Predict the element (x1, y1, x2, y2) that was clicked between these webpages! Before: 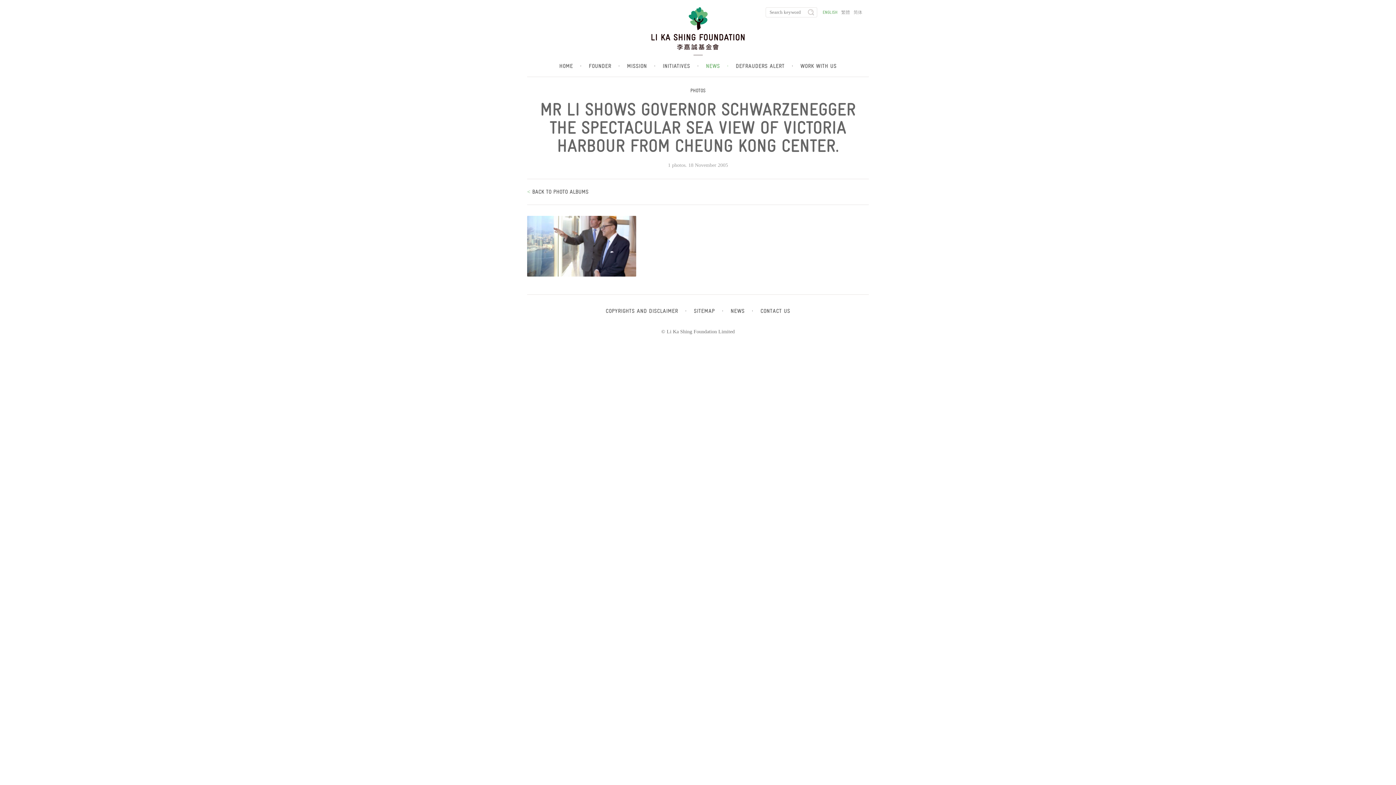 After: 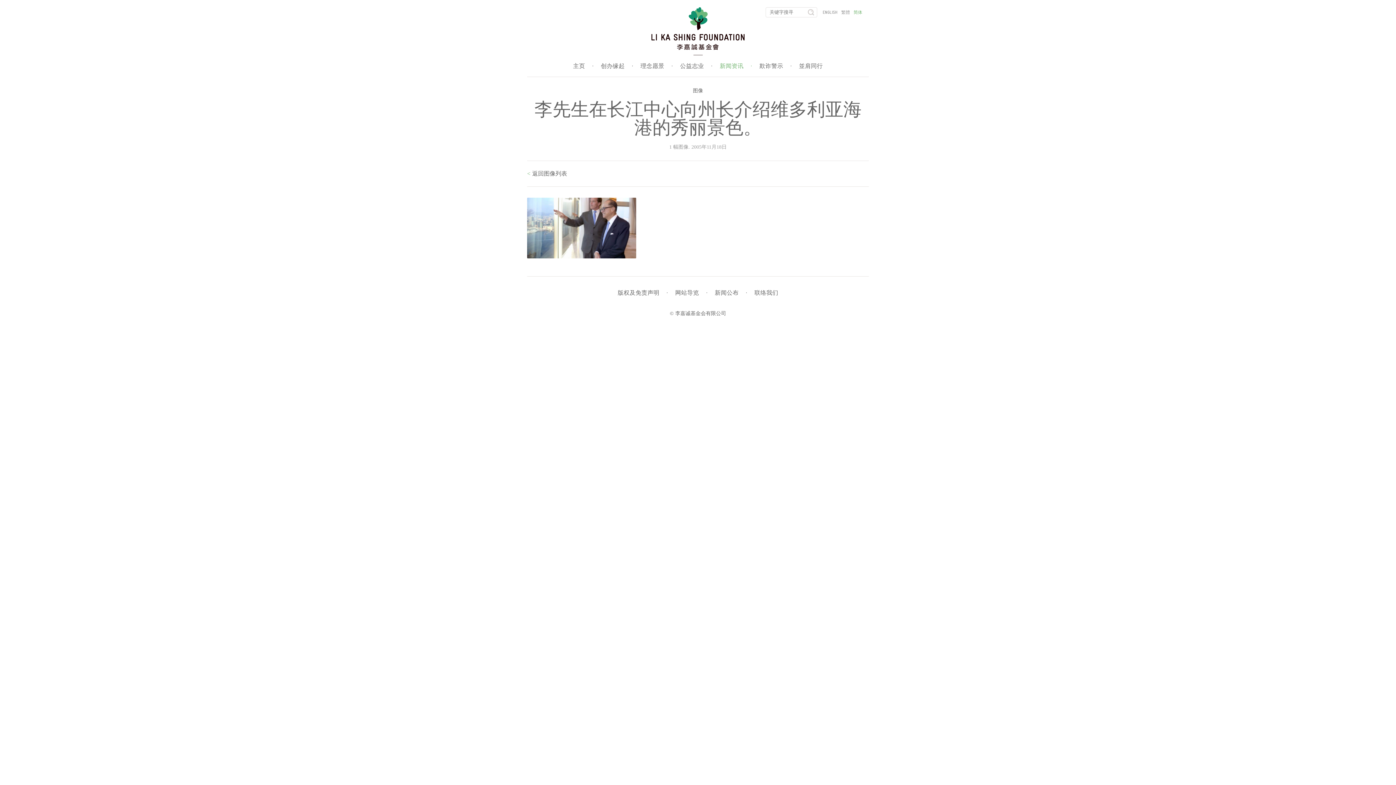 Action: label: 简体 bbox: (853, 7, 862, 17)